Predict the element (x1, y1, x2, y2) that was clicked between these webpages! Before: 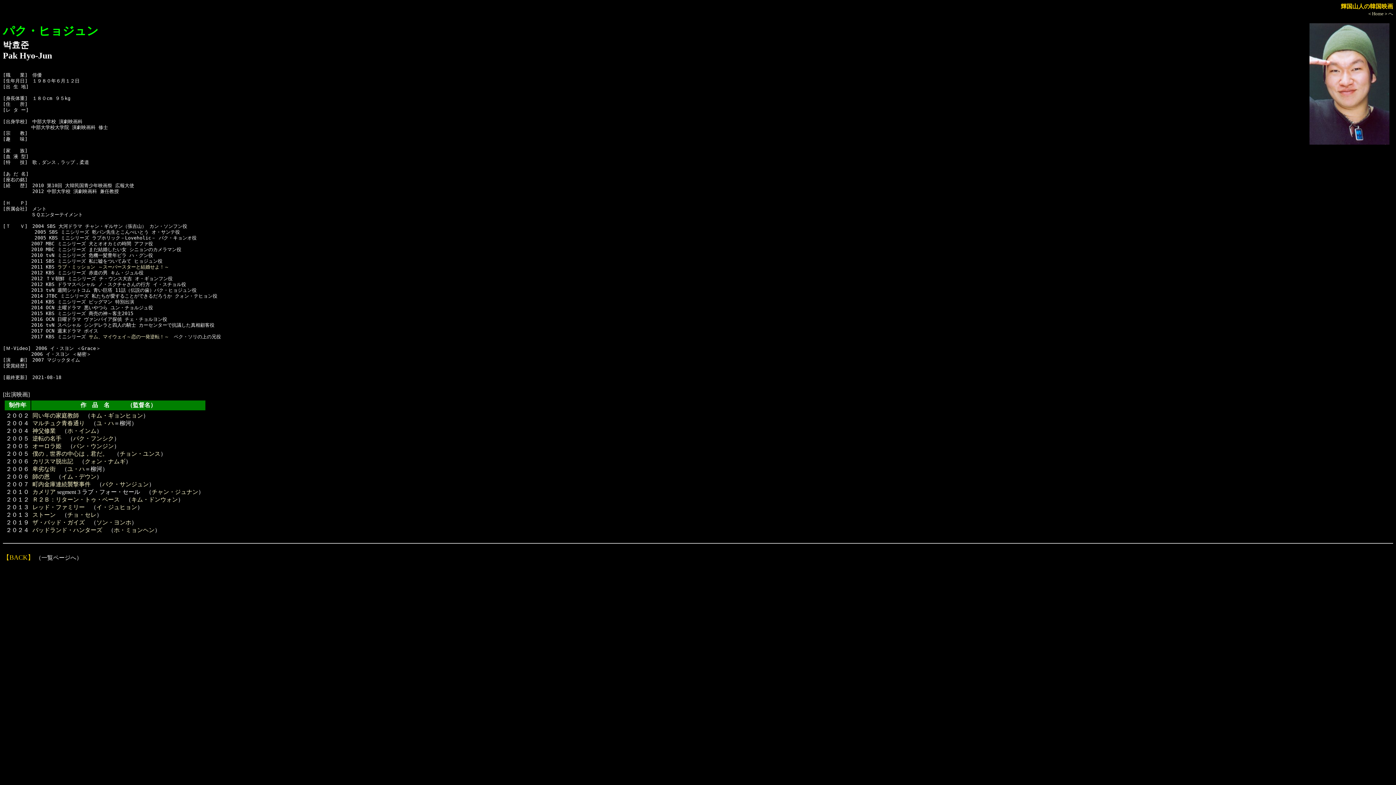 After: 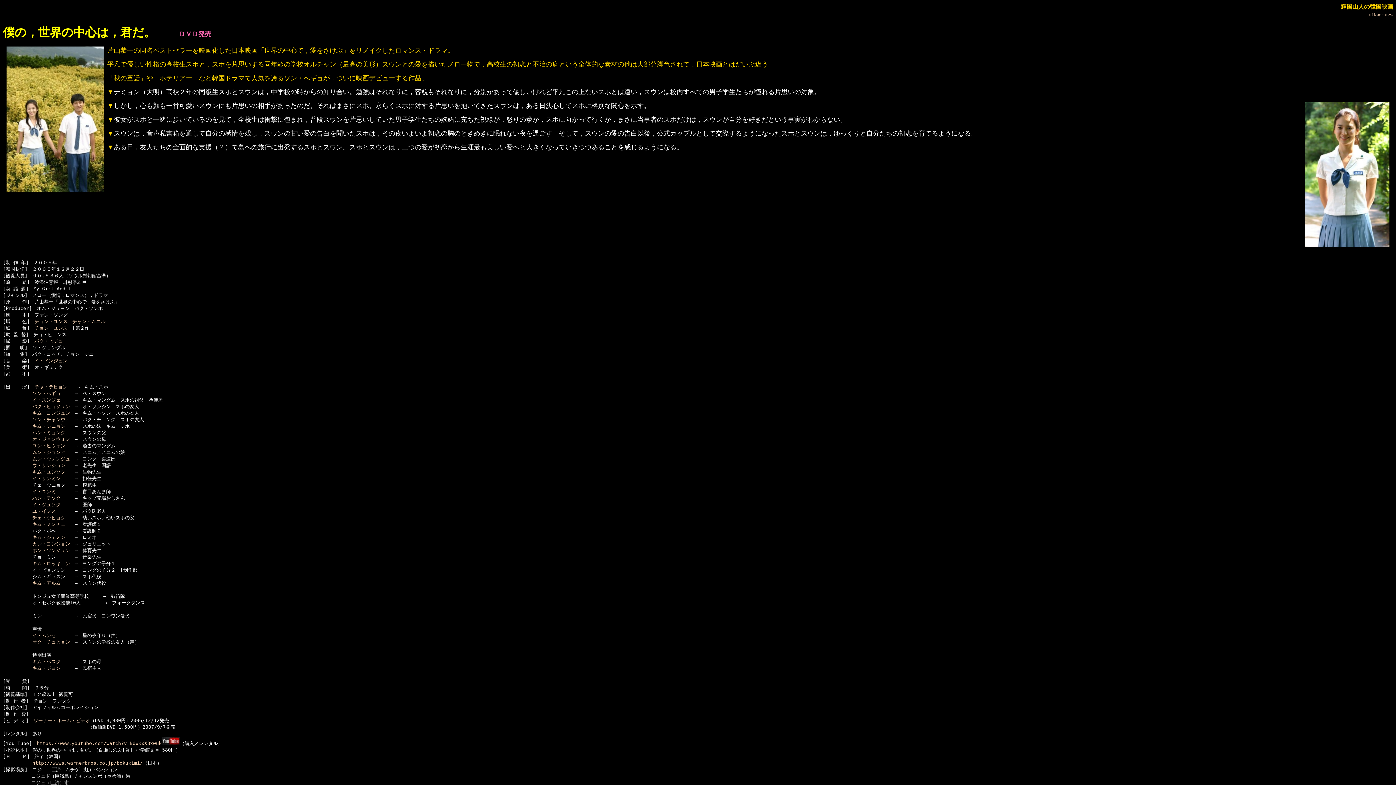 Action: bbox: (32, 450, 108, 457) label: 僕の，世界の中心は，君だ。